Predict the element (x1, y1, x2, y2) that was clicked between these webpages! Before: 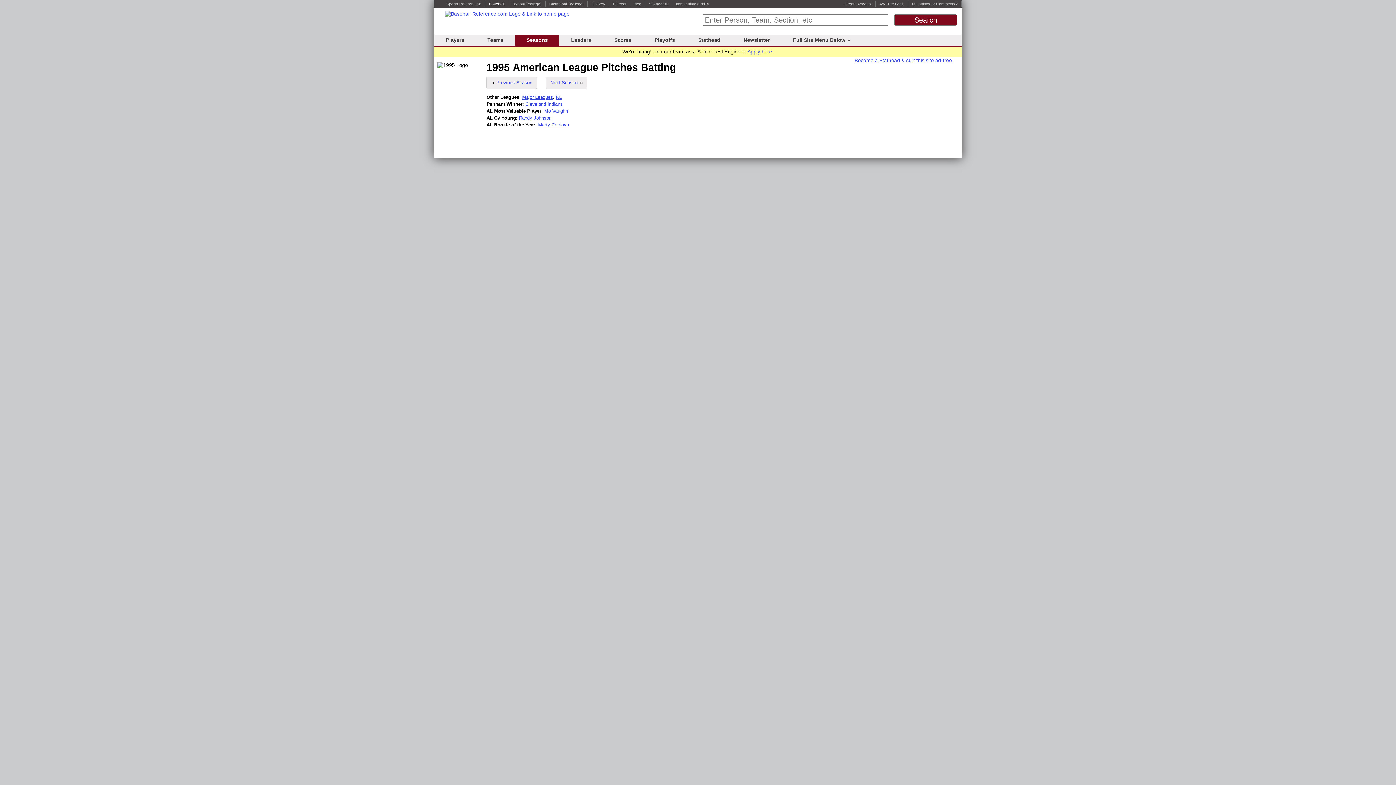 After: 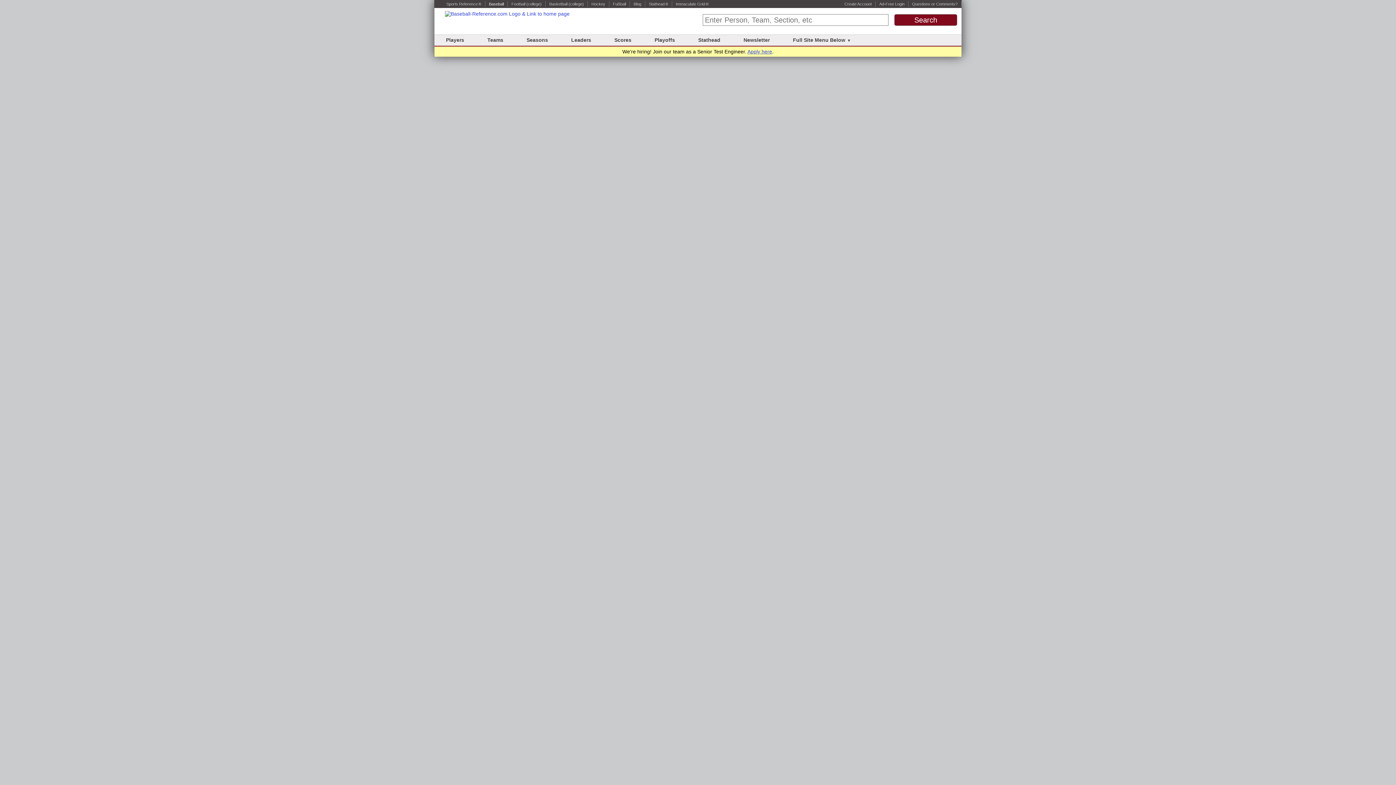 Action: label: Playoffs bbox: (654, 37, 675, 42)